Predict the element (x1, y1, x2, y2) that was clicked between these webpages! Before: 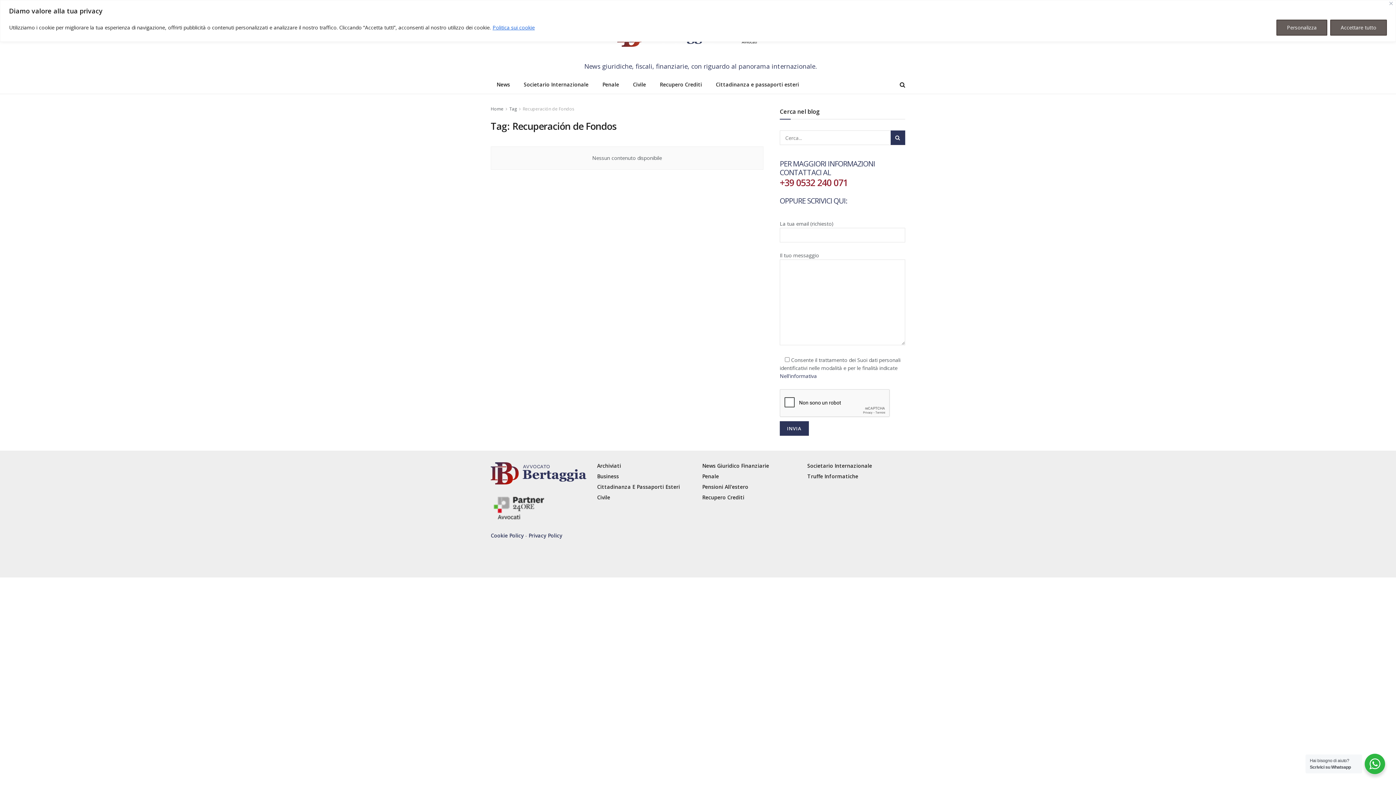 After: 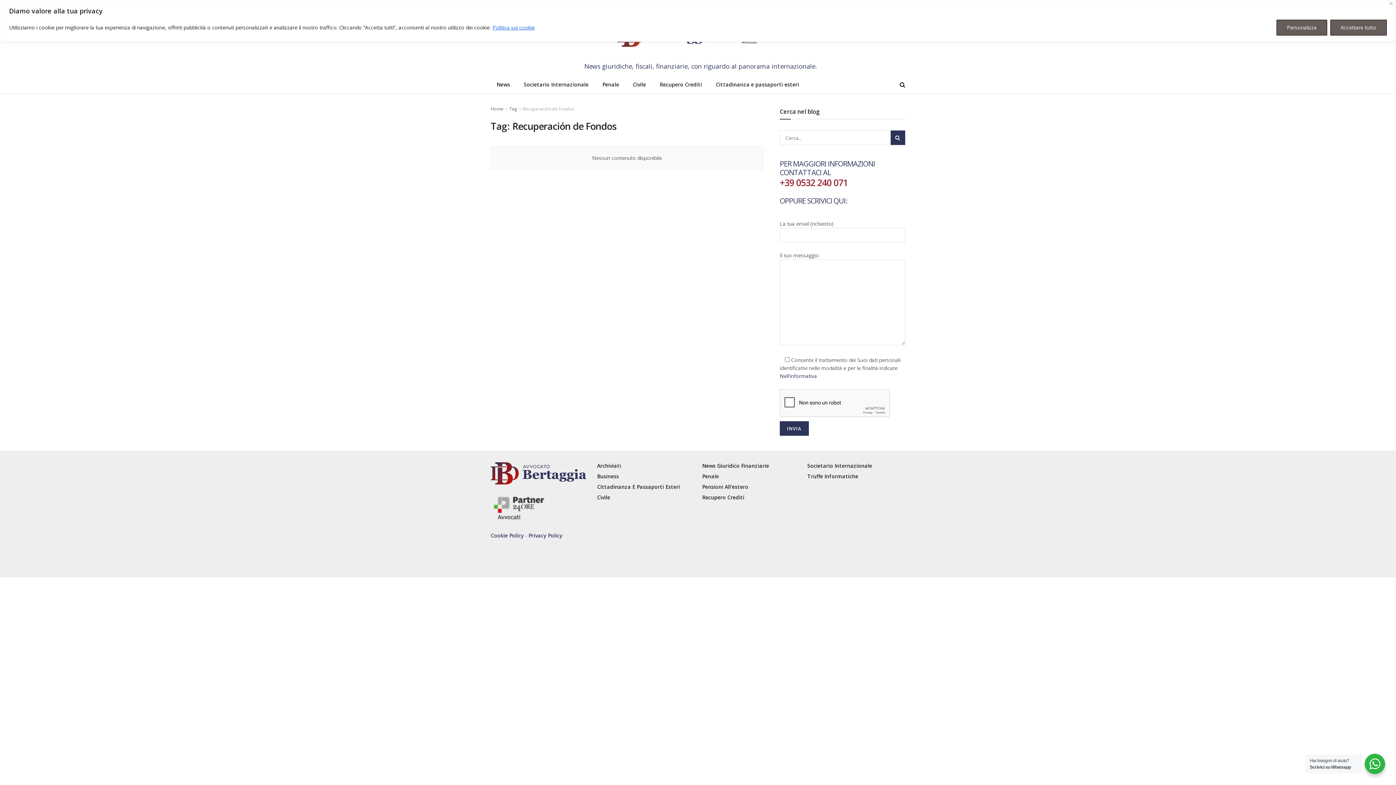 Action: label: Recuperación de Fondos bbox: (522, 105, 574, 112)